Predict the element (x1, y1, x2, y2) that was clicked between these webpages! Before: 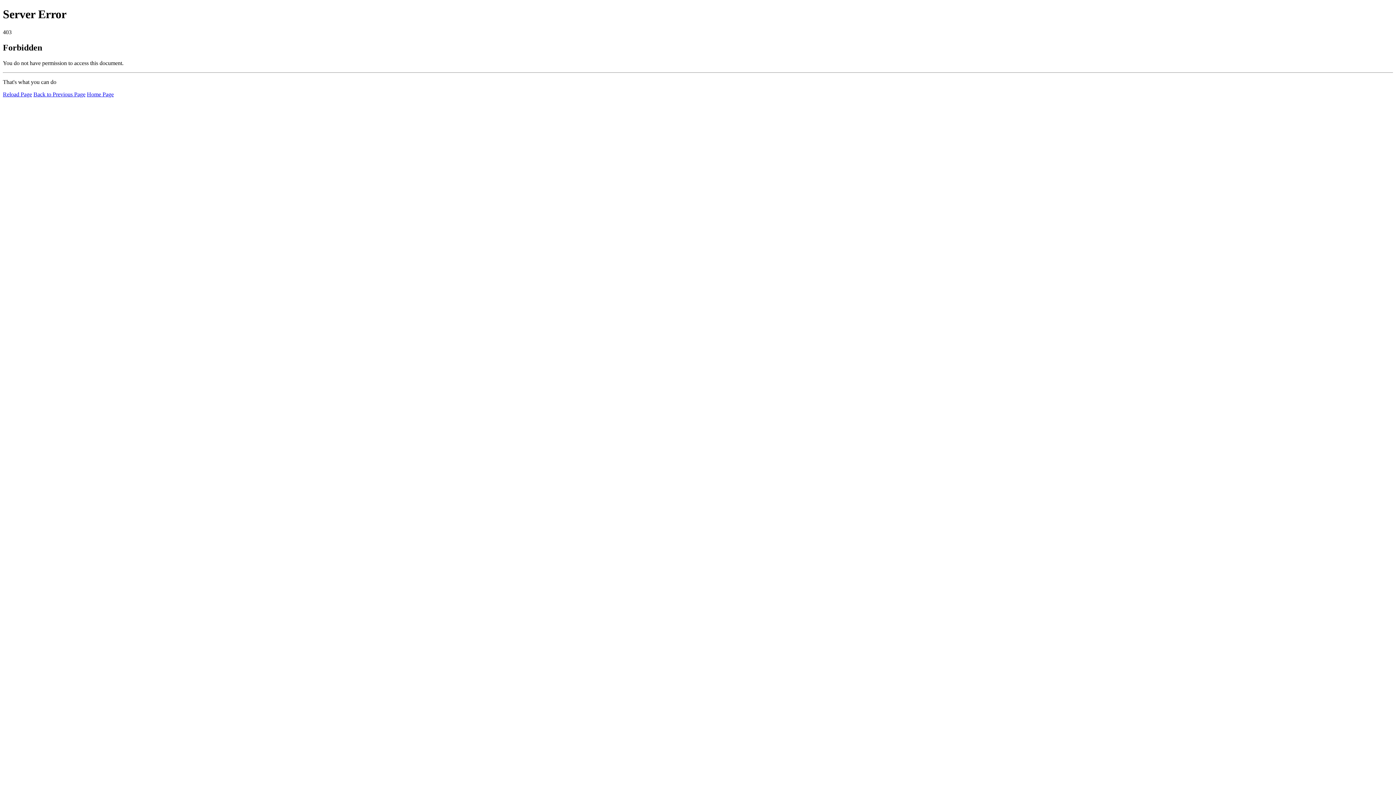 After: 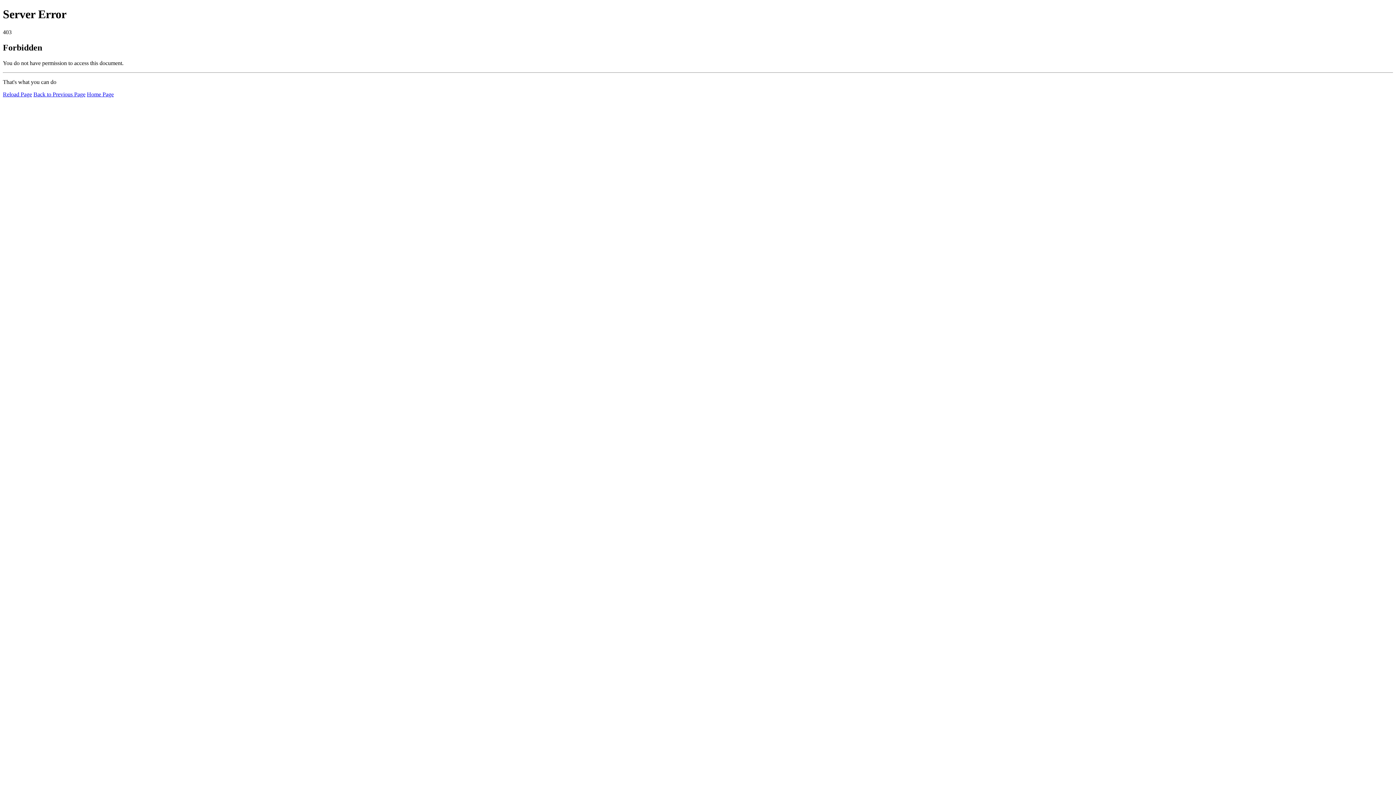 Action: bbox: (86, 91, 113, 97) label: Home Page